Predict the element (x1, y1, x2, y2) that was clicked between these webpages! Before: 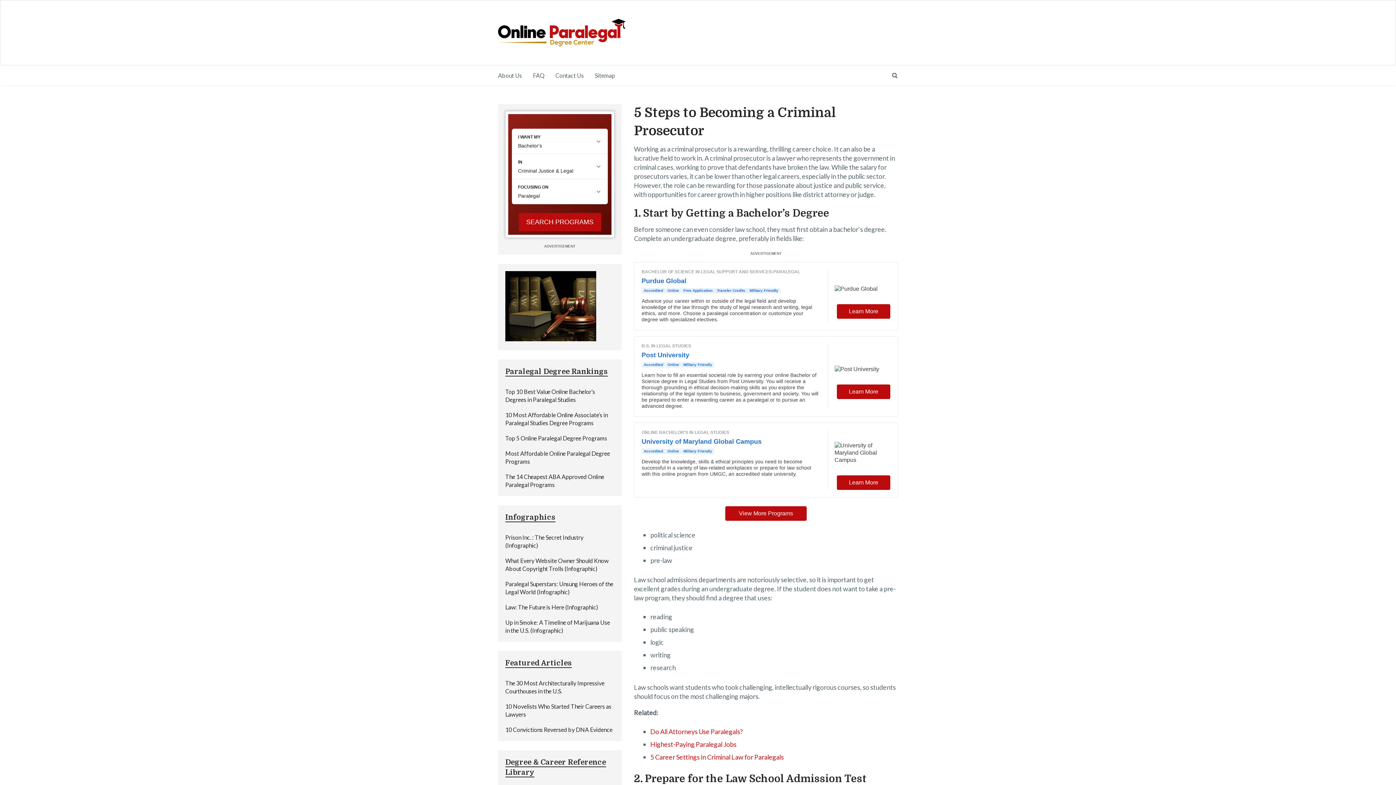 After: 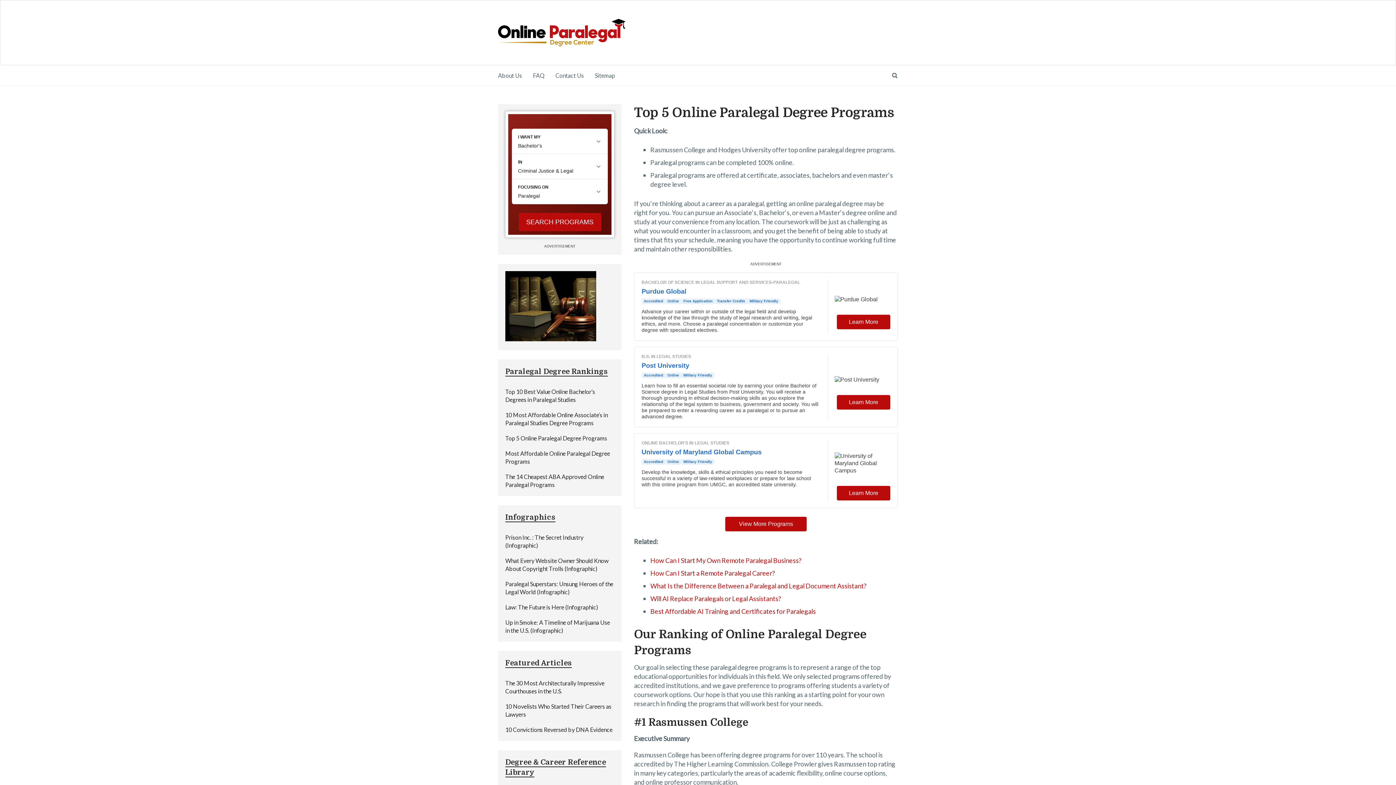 Action: bbox: (505, 434, 607, 441) label: Top 5 Online Paralegal Degree Programs